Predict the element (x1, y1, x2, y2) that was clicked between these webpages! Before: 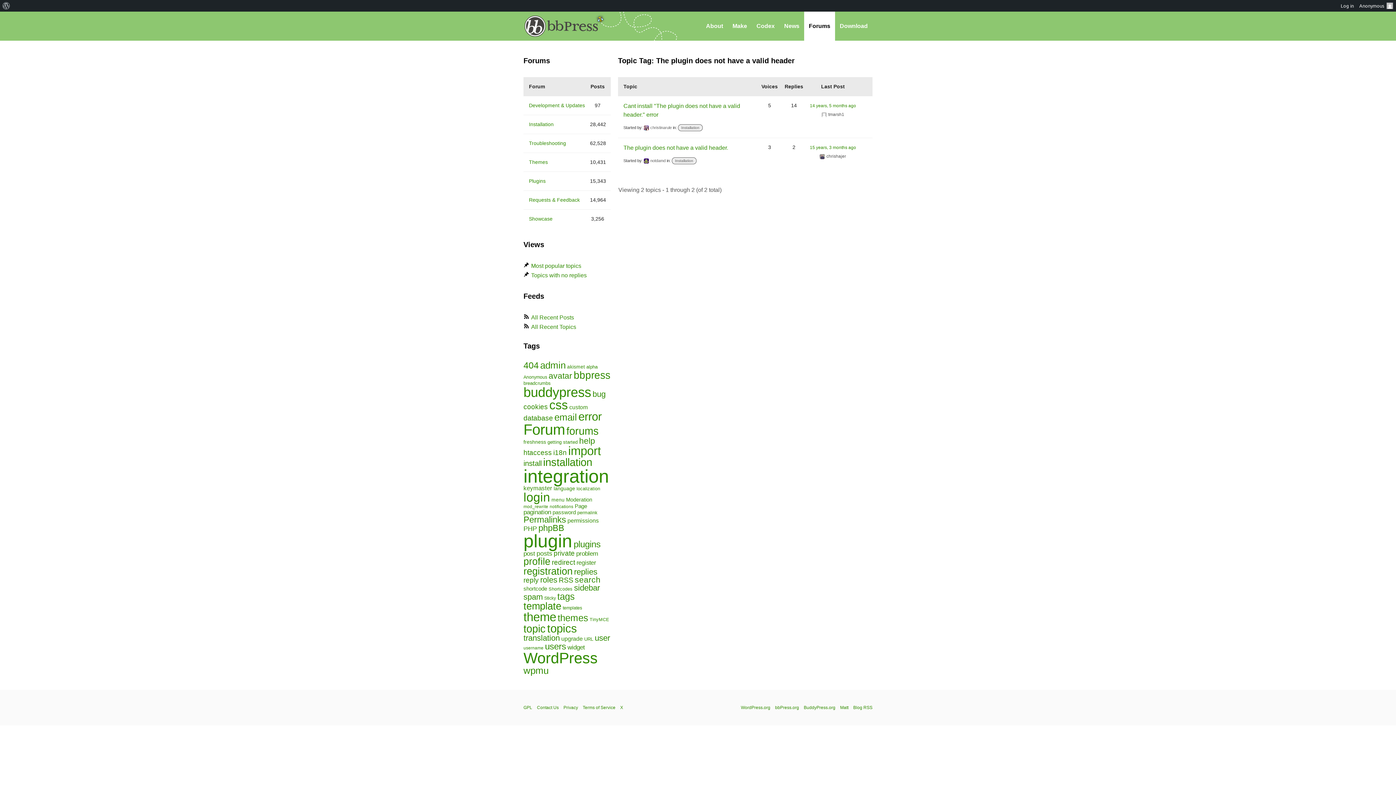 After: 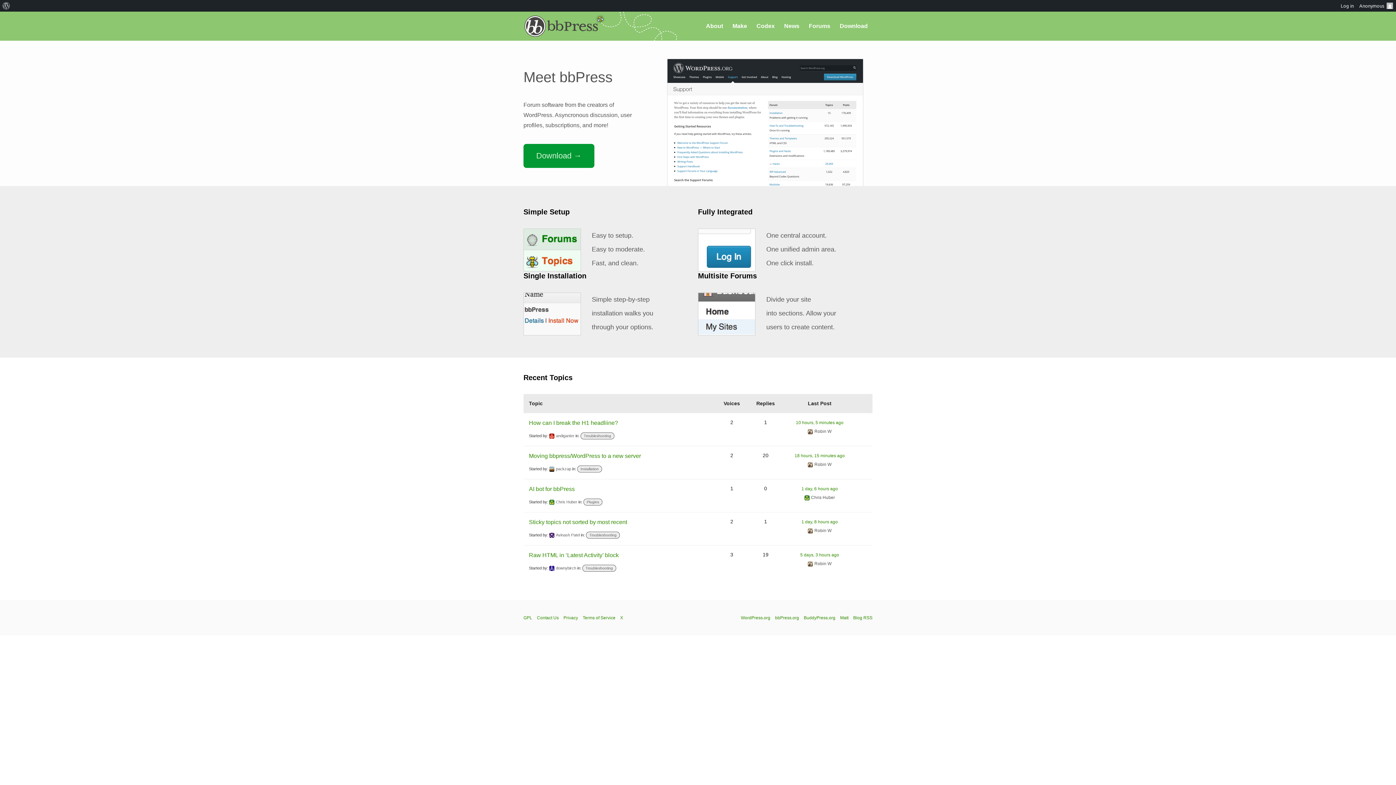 Action: label: bbPress.org bbox: (775, 705, 799, 710)